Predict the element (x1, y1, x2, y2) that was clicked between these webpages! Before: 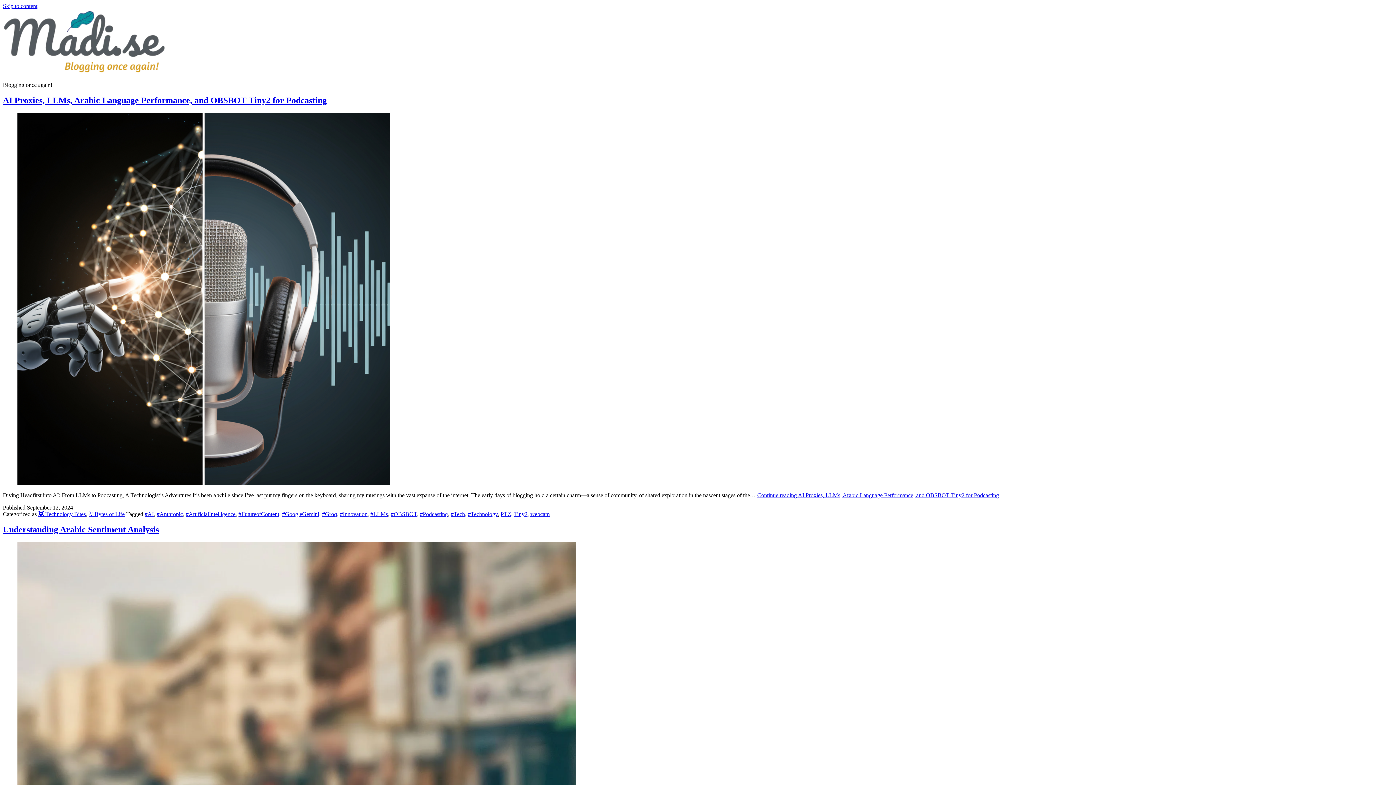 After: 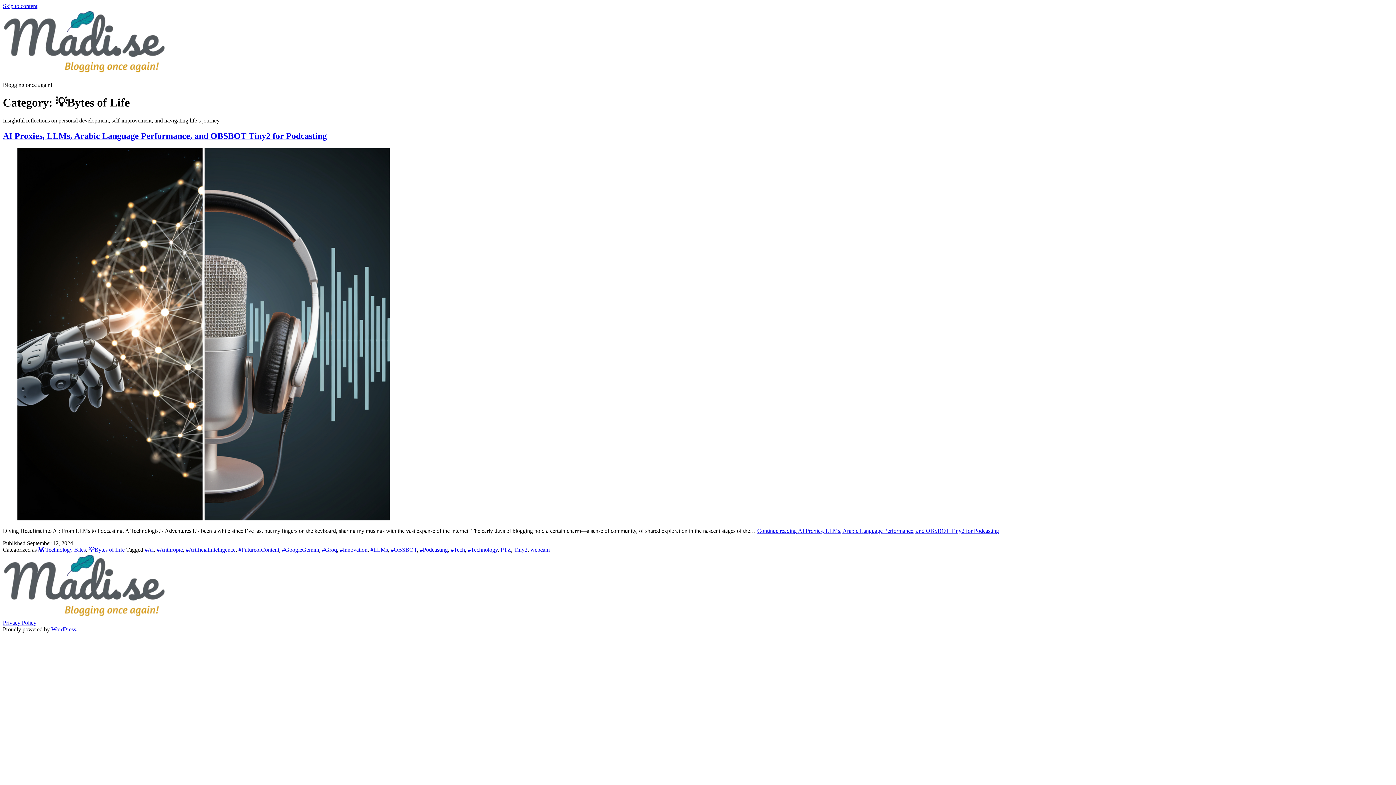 Action: bbox: (88, 511, 124, 517) label: 💡Bytes of Life